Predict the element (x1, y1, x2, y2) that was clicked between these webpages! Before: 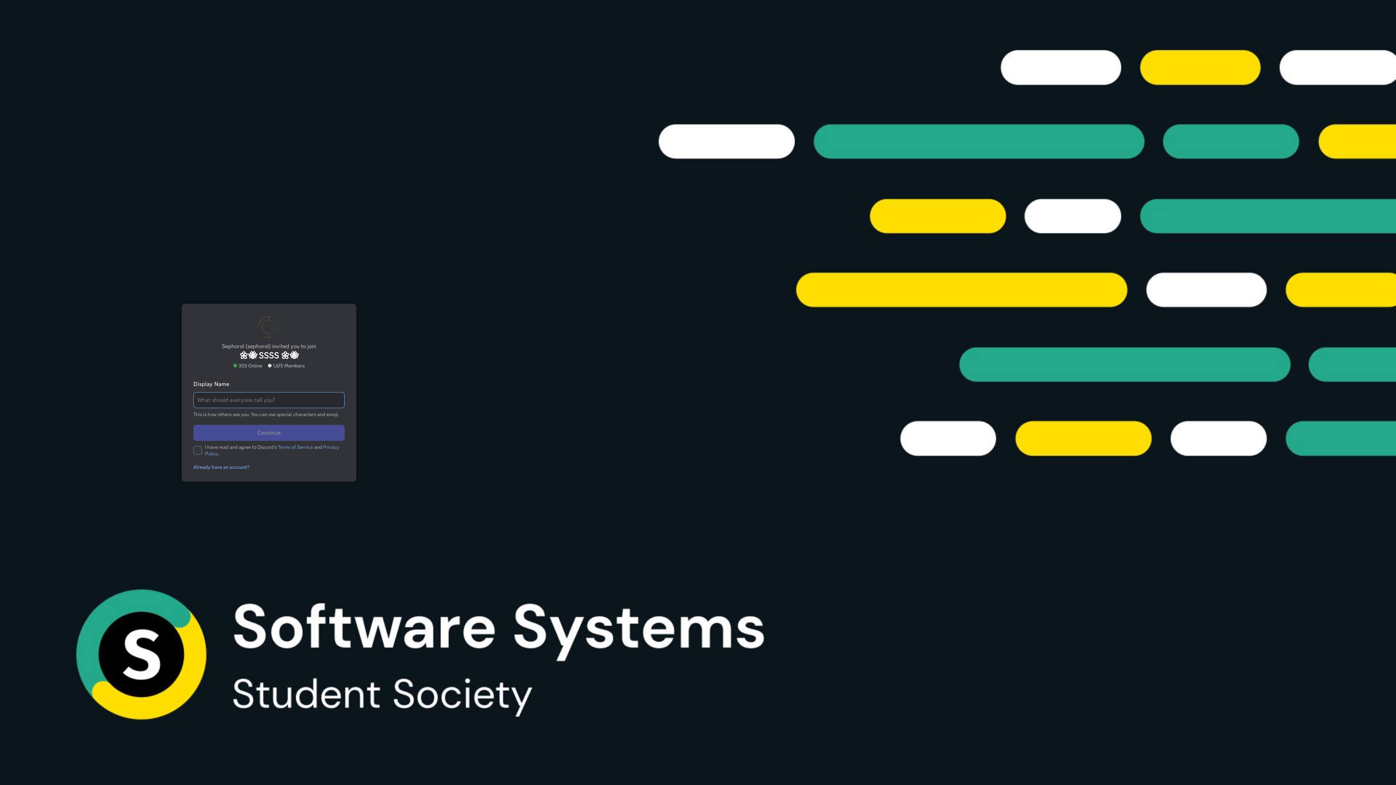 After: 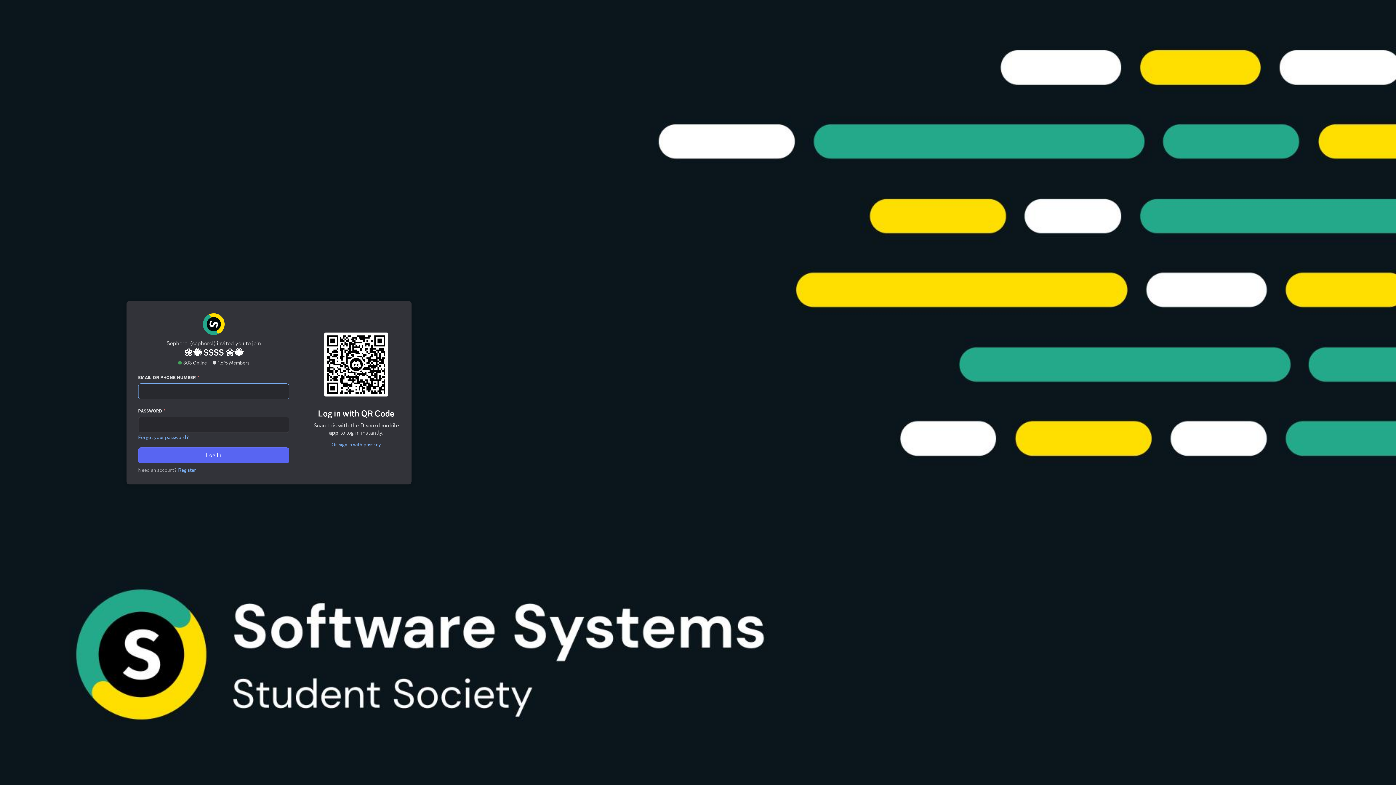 Action: label: Already have an account? bbox: (189, 433, 252, 439)